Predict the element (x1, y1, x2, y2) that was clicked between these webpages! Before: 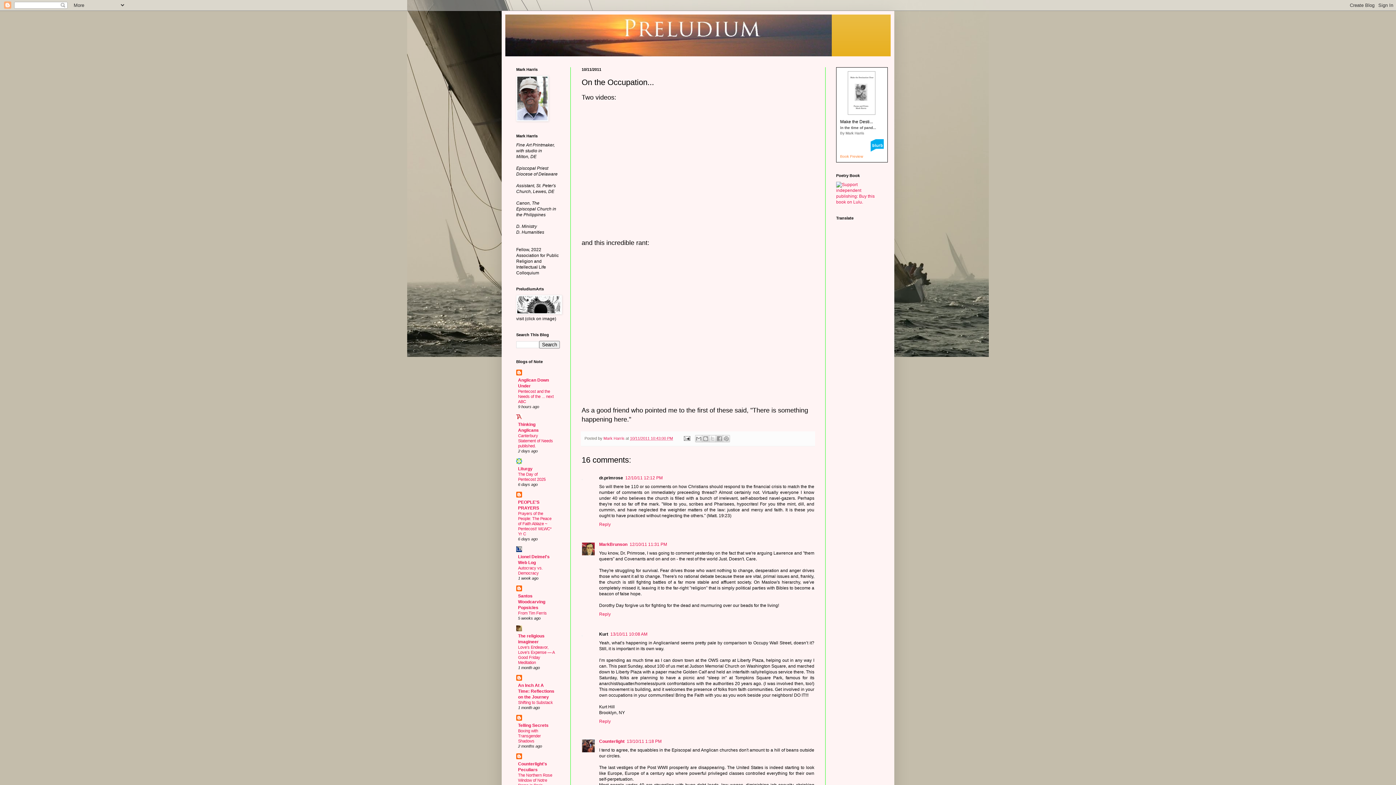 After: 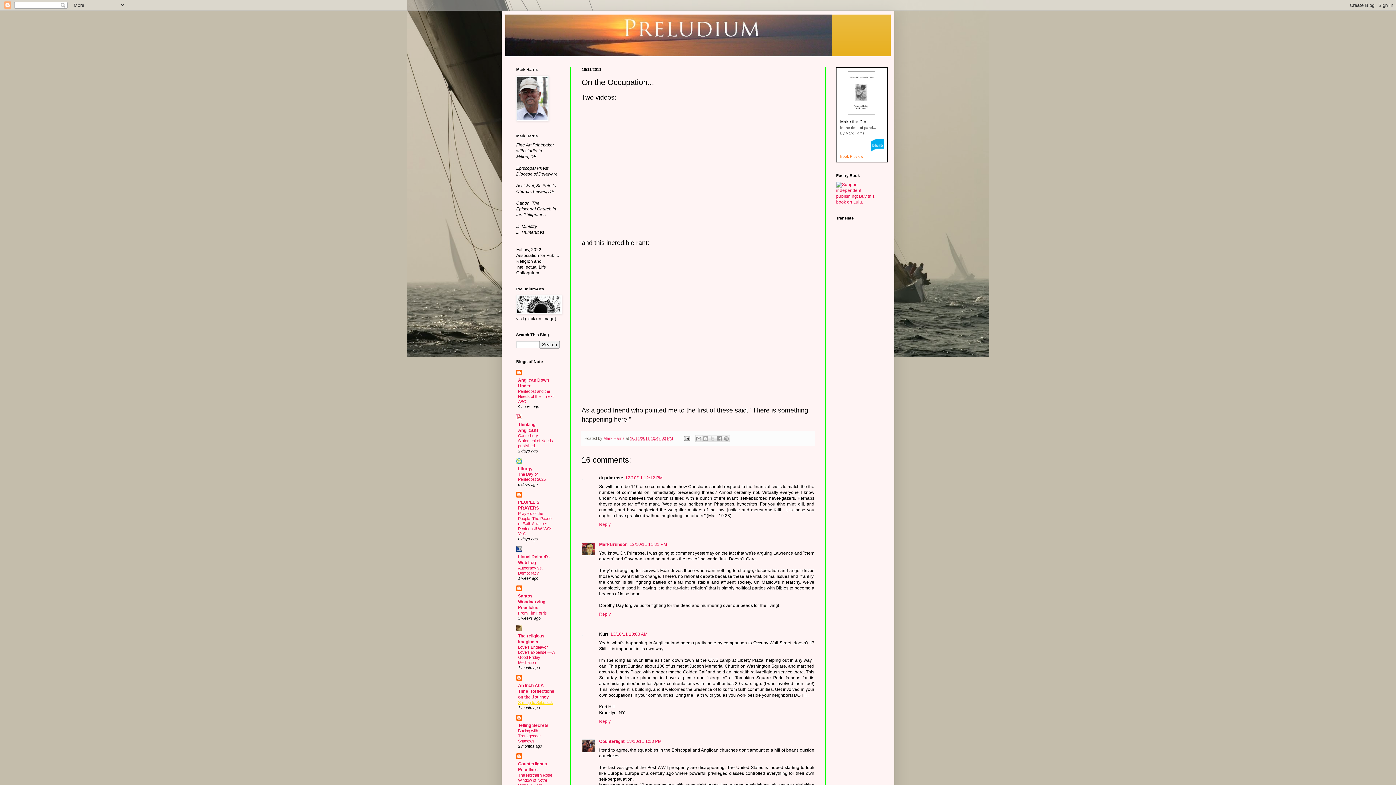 Action: label: Shifting to Substack bbox: (518, 700, 553, 705)